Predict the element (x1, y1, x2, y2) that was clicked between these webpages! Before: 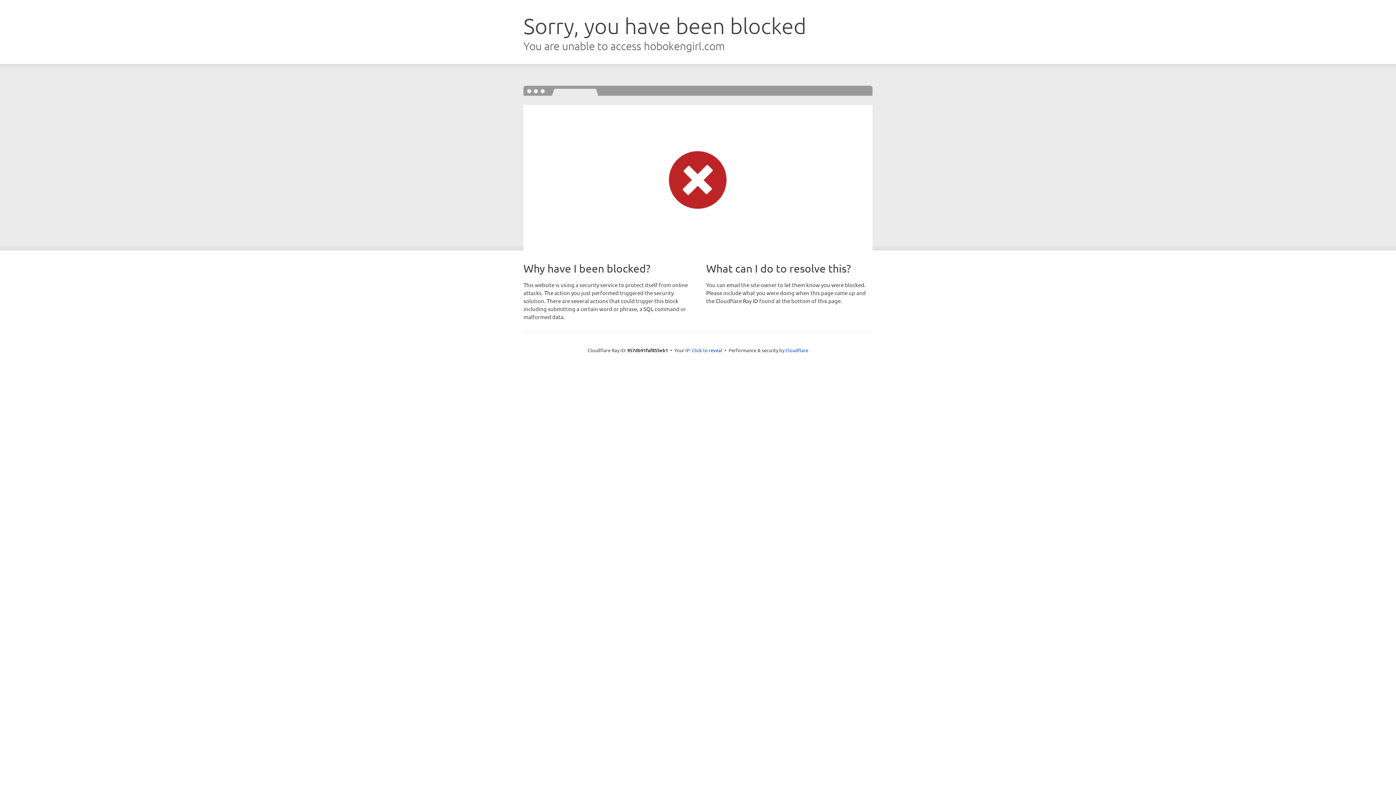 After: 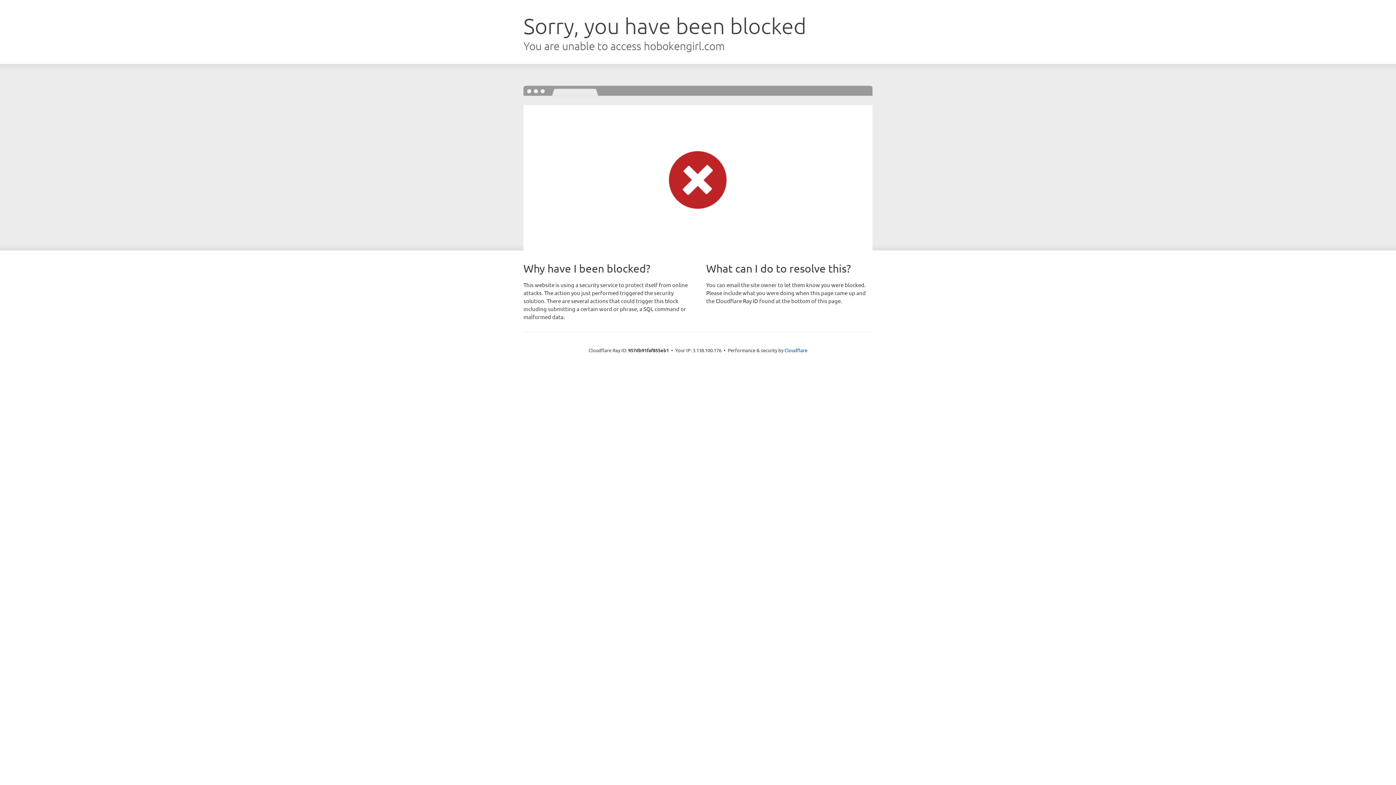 Action: bbox: (692, 346, 722, 353) label: Click to reveal